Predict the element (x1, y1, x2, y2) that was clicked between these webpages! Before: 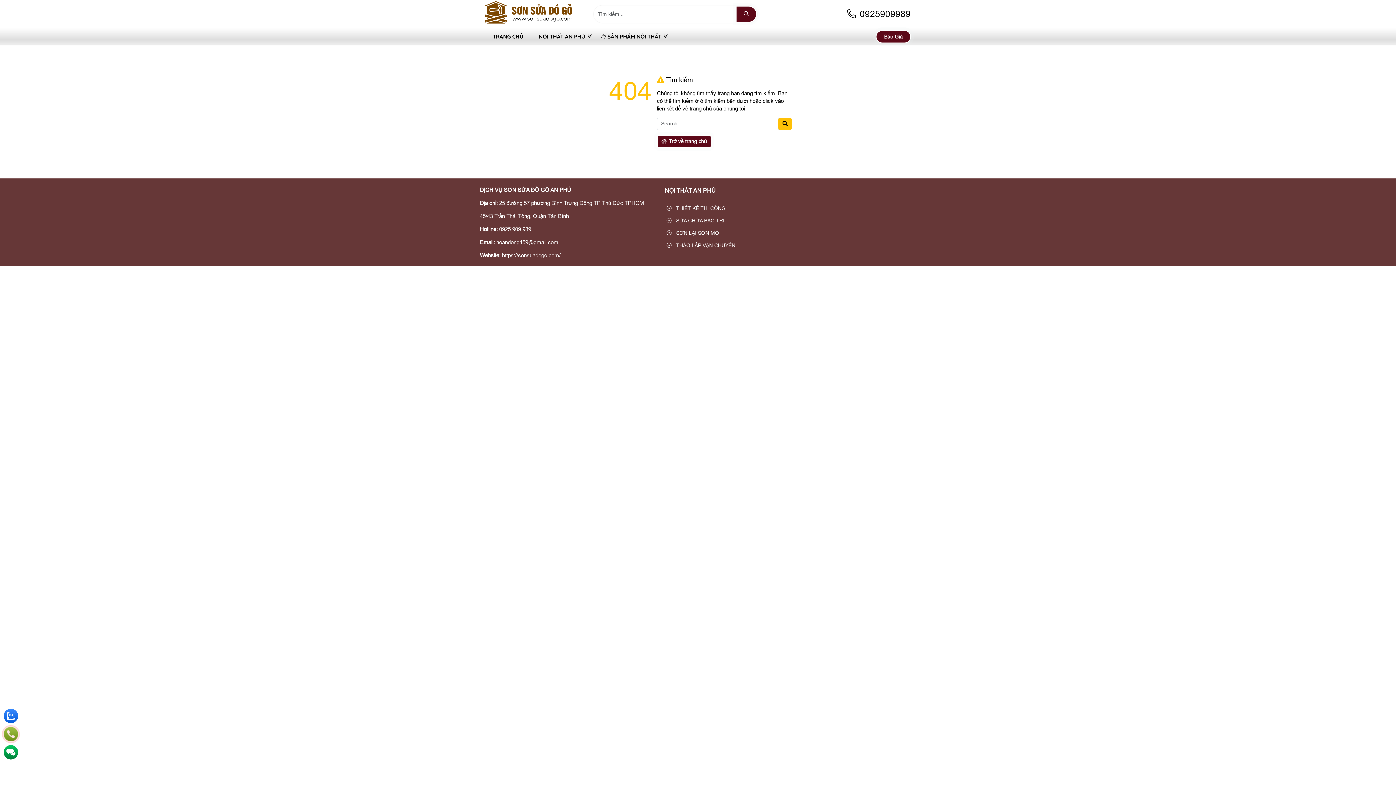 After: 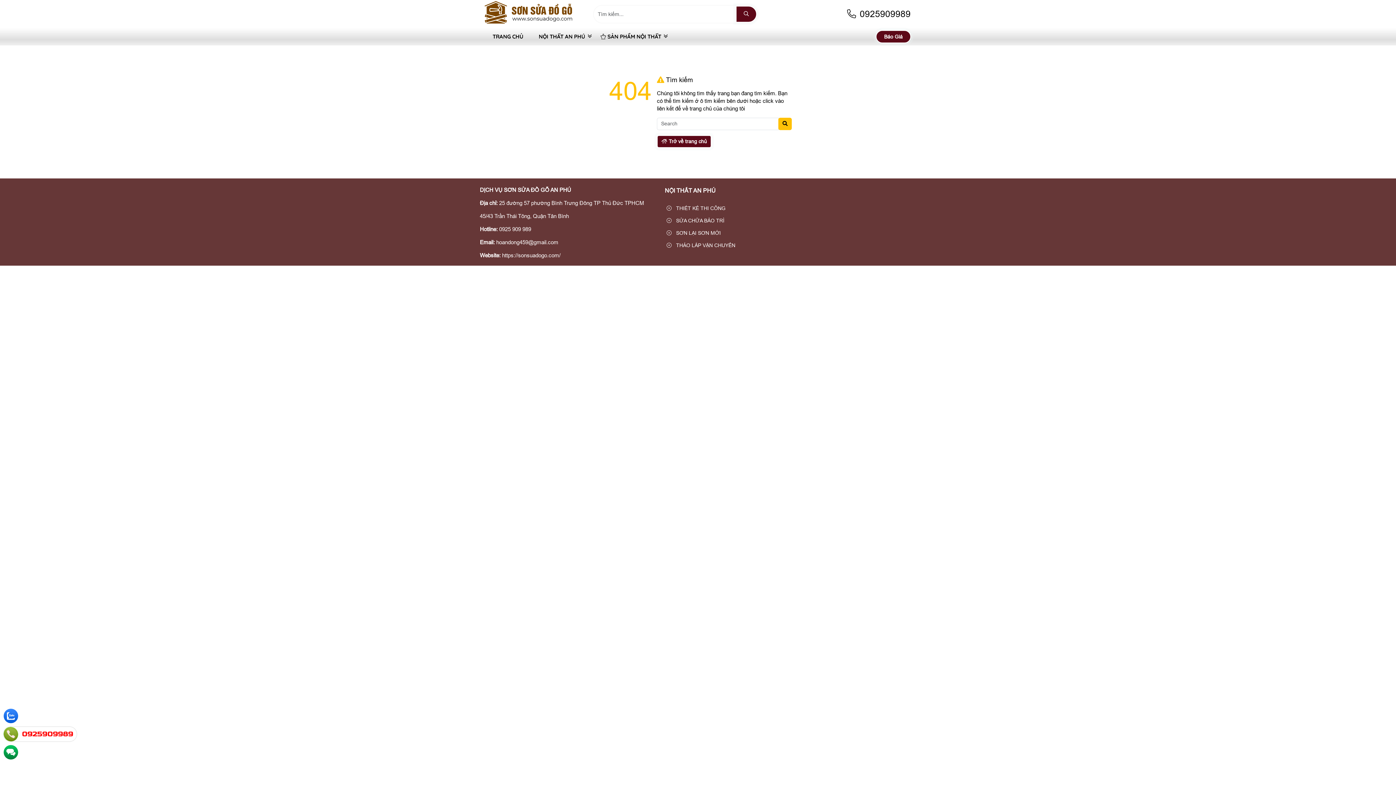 Action: bbox: (3, 727, 18, 741)